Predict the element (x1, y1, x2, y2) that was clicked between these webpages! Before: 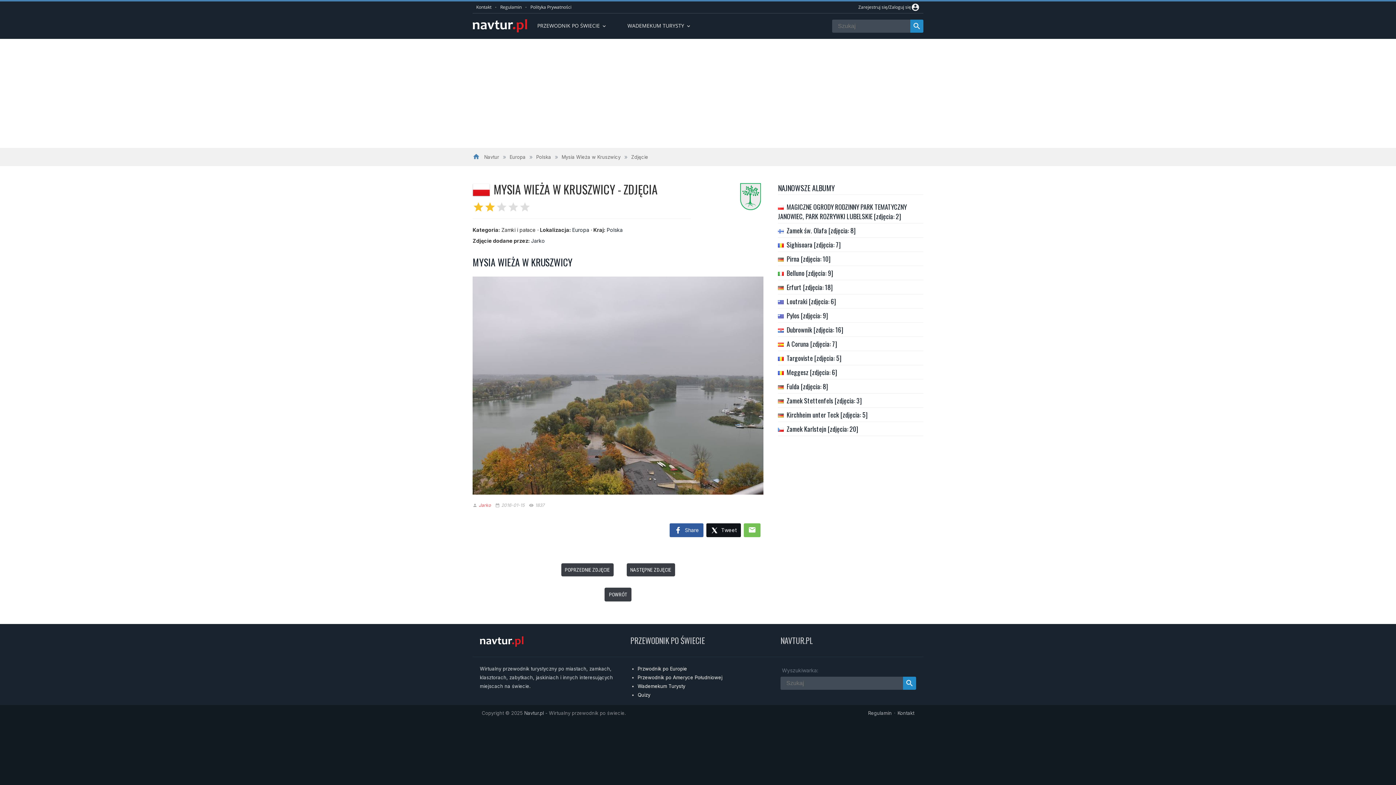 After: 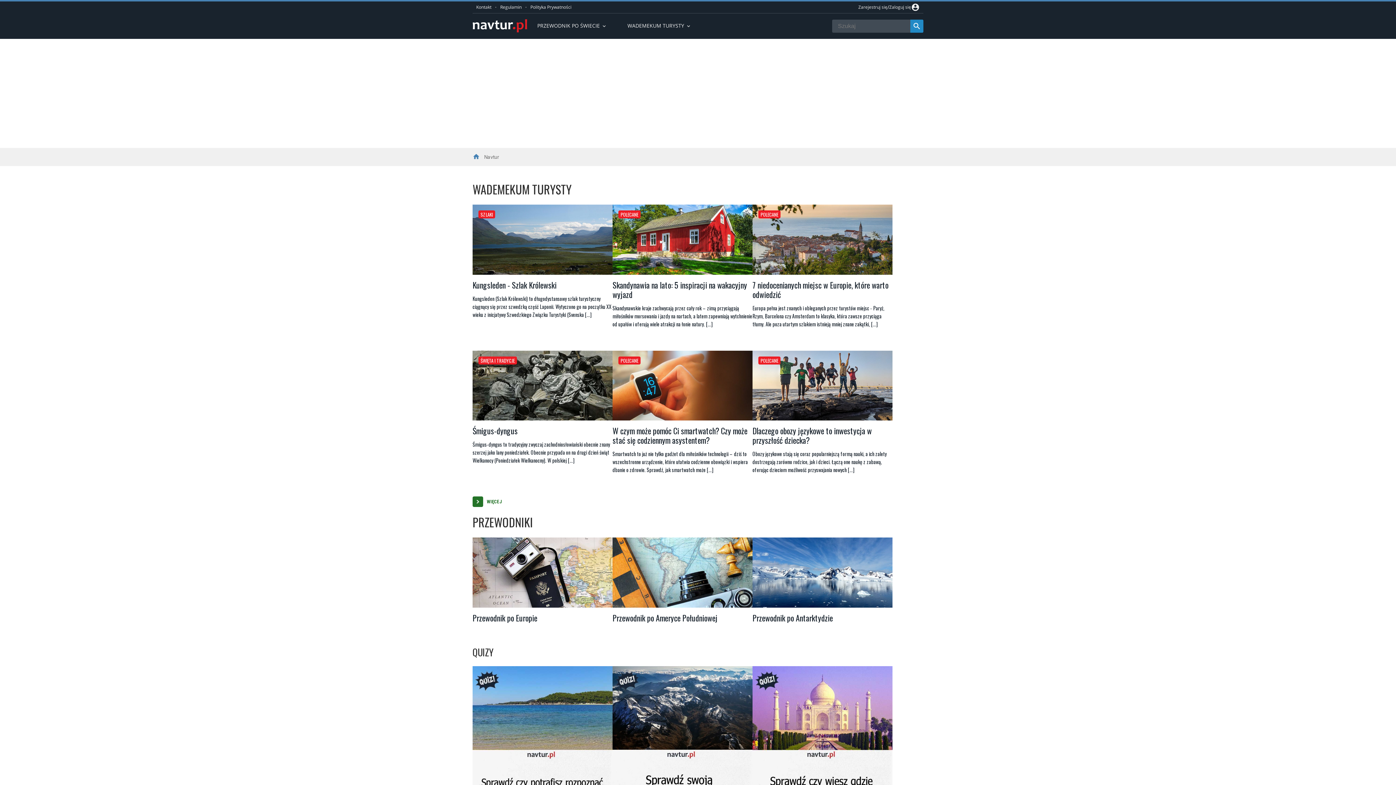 Action: bbox: (484, 154, 499, 159) label: Navtur